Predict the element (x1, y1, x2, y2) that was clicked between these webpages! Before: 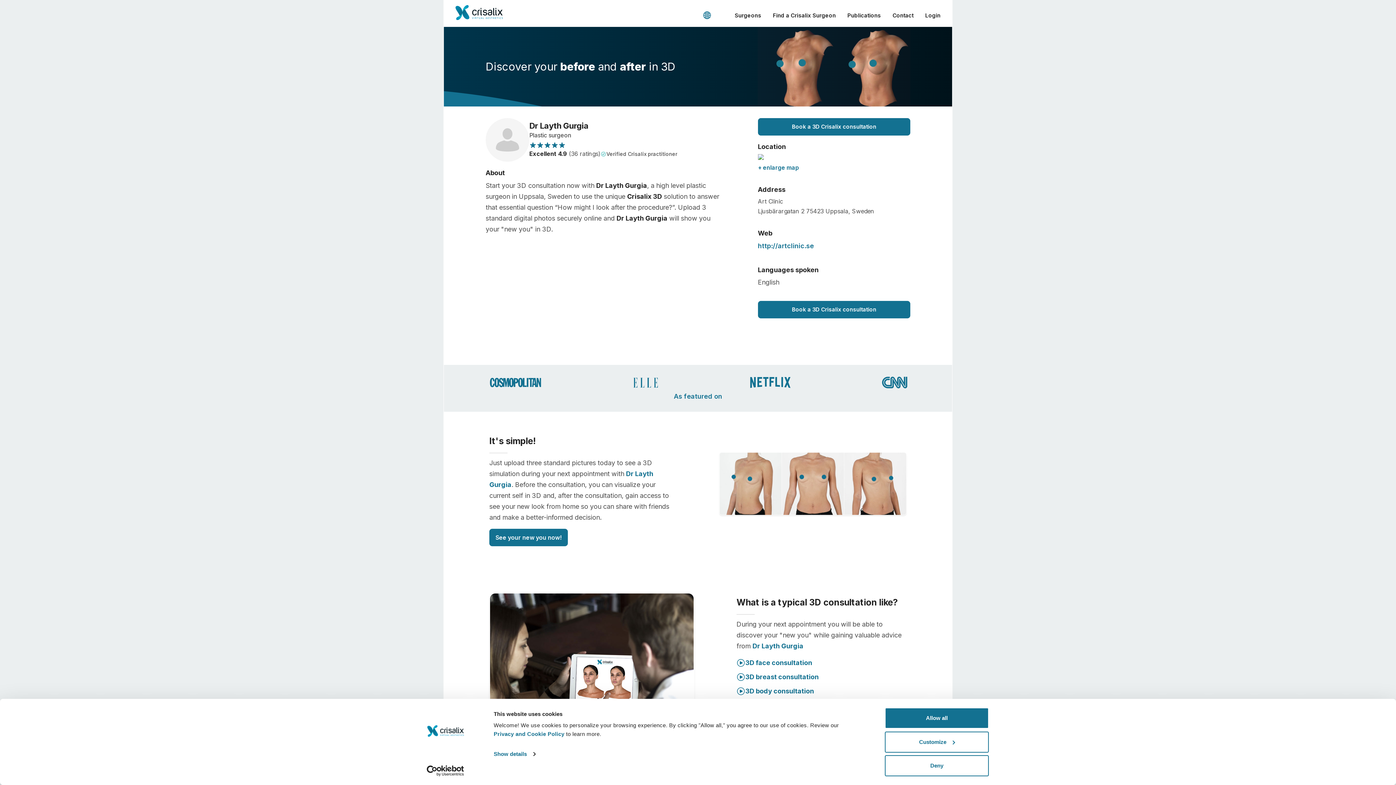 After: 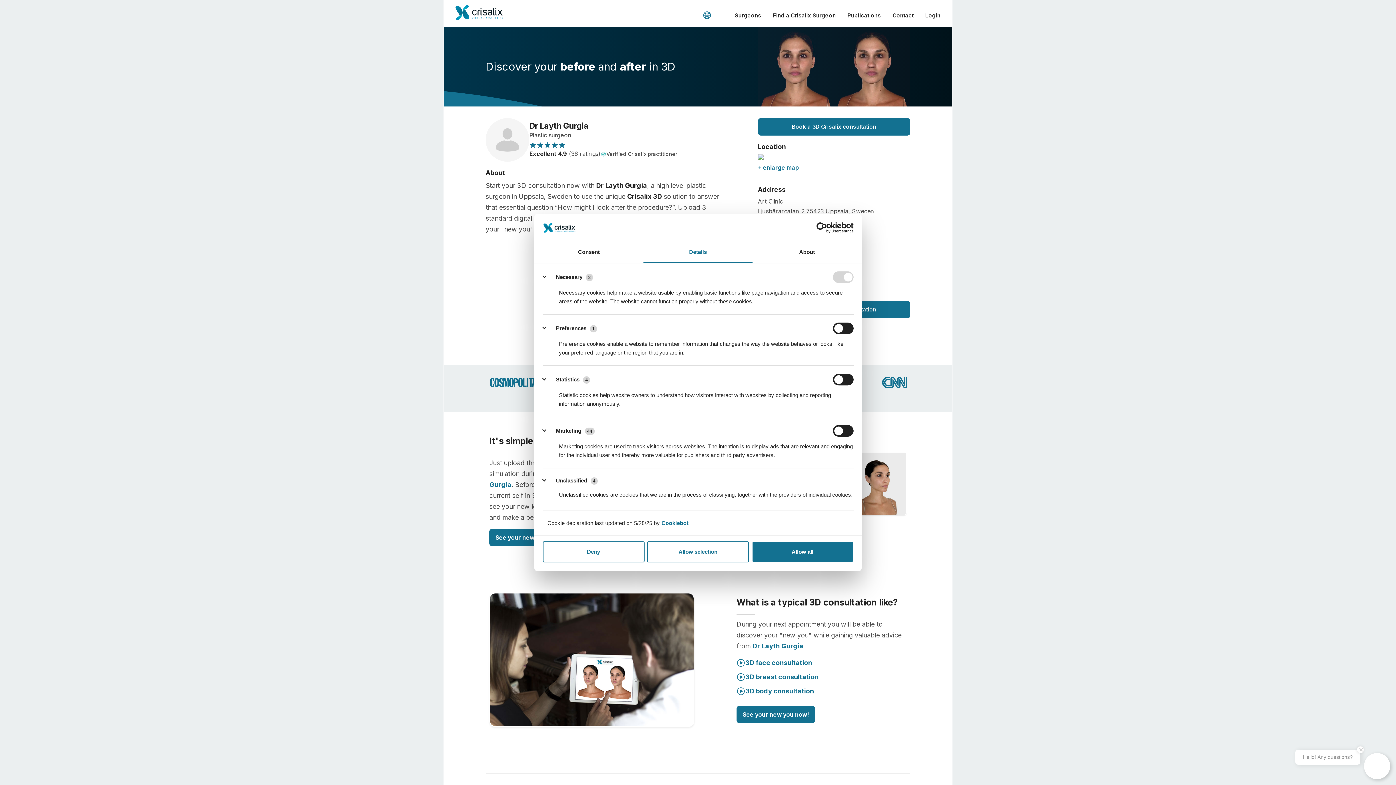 Action: bbox: (885, 731, 989, 752) label: Customize